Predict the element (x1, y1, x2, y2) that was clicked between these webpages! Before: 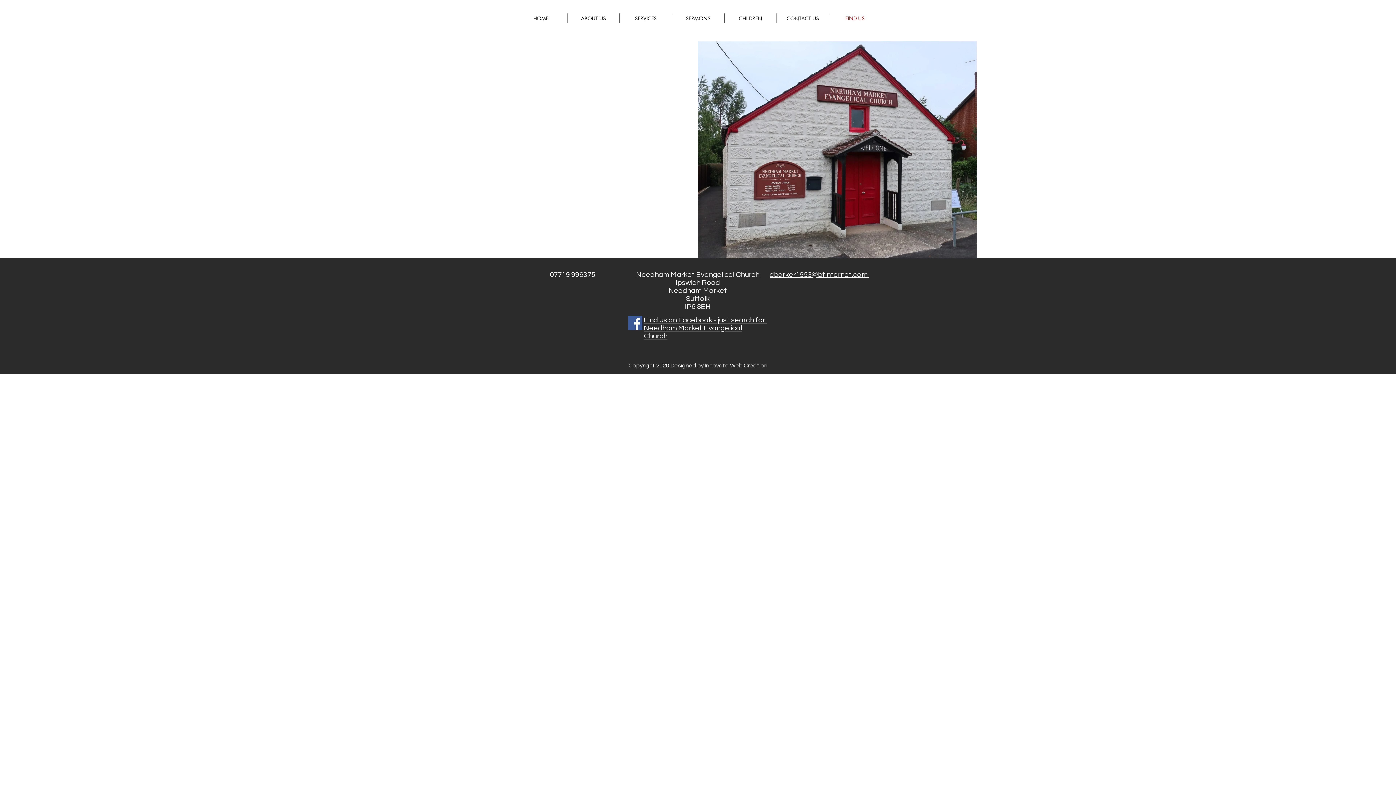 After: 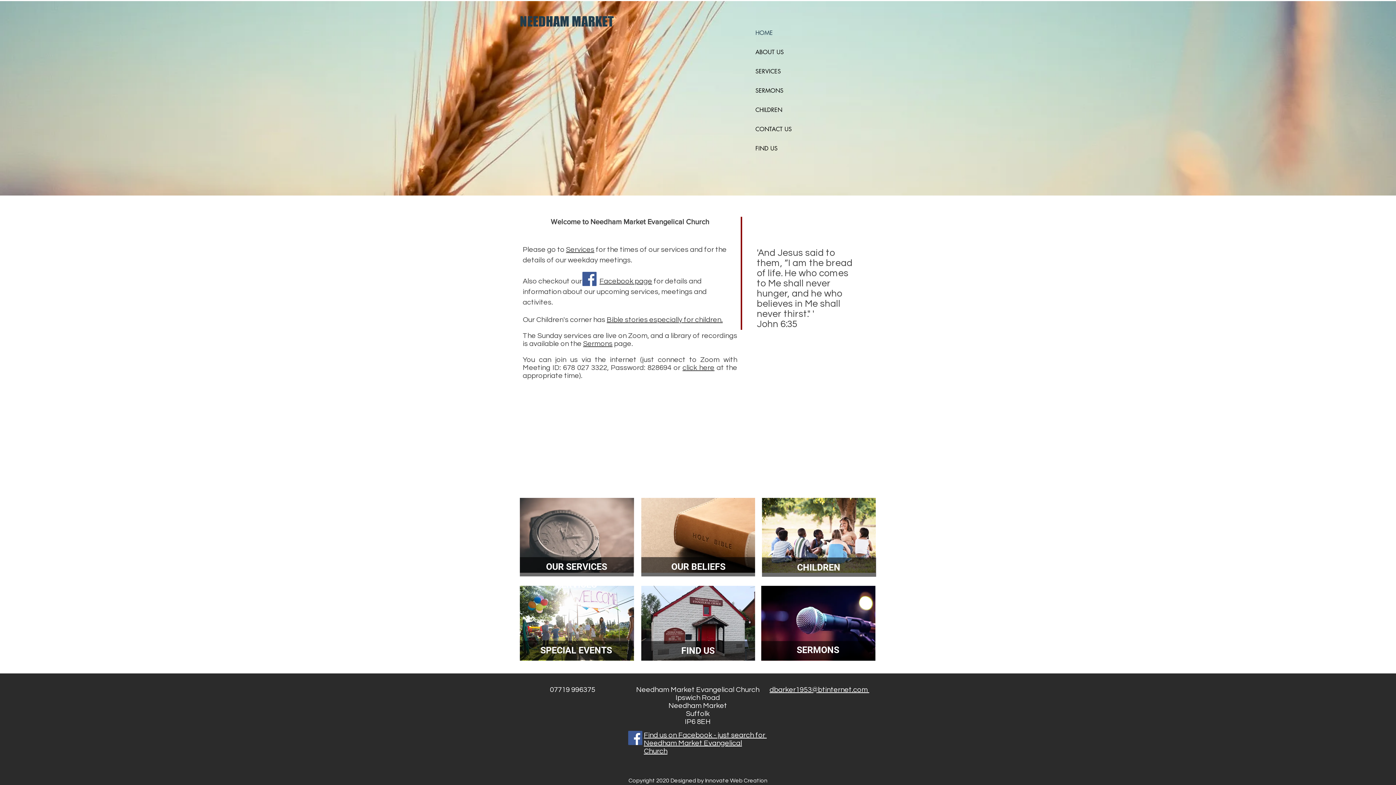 Action: bbox: (514, 13, 567, 23) label: HOME